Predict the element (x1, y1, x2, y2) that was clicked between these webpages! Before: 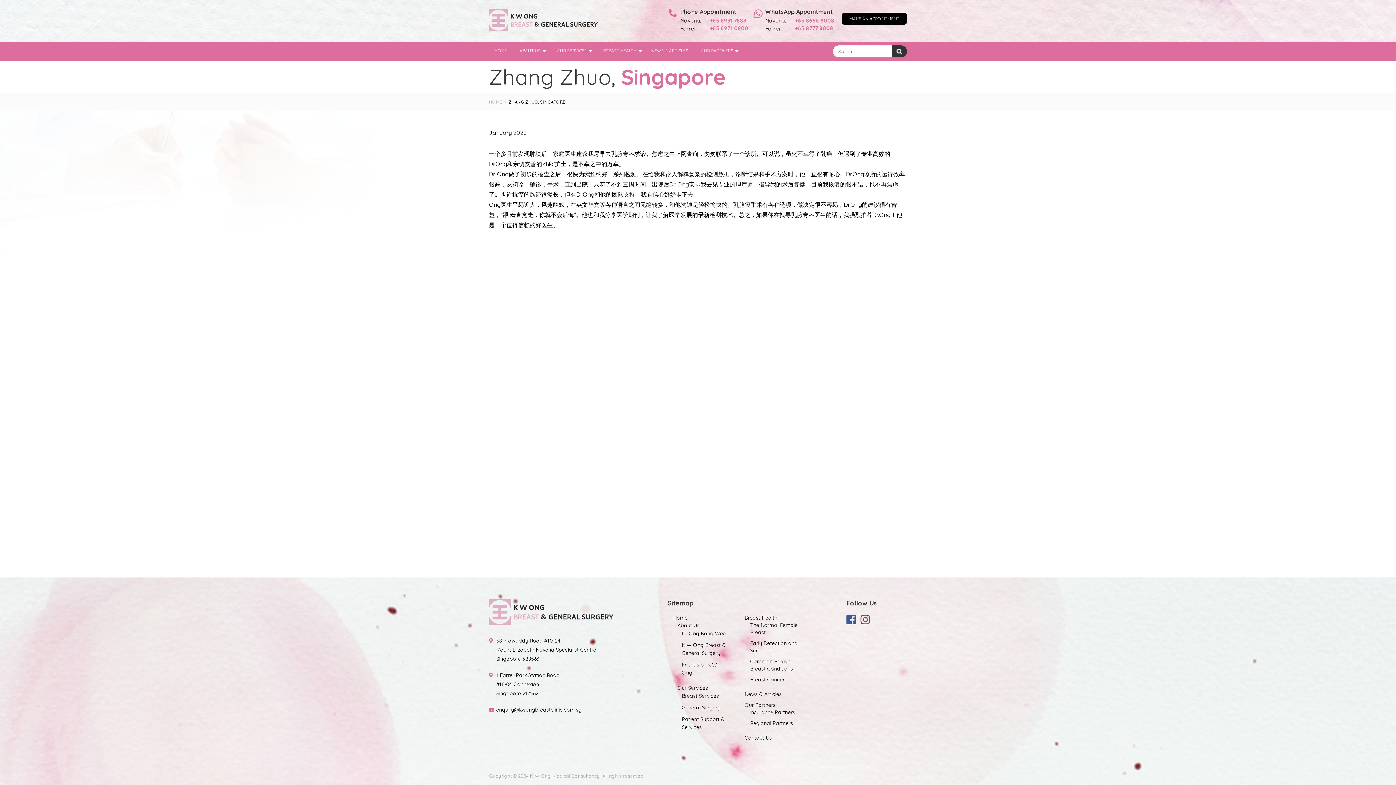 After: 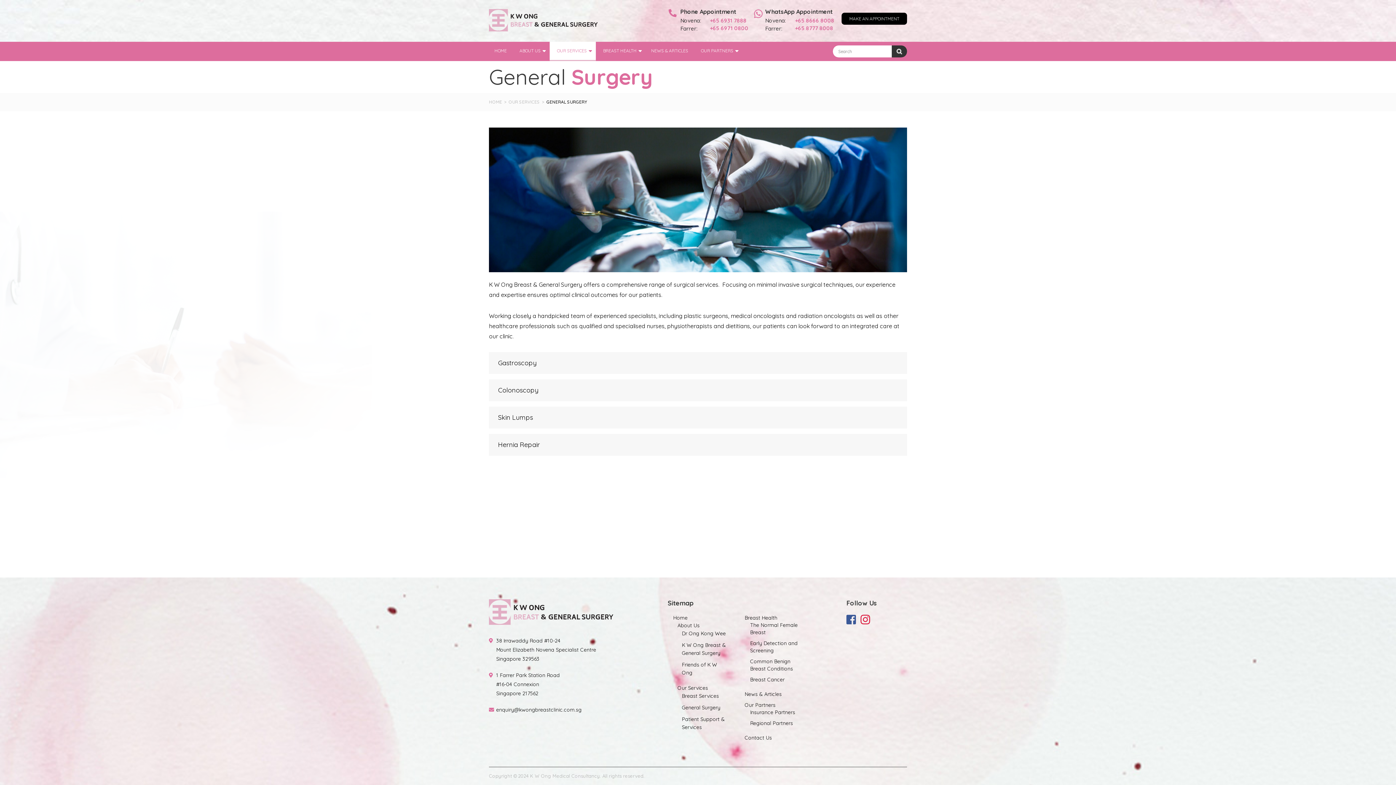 Action: bbox: (682, 704, 728, 712) label: General Surgery